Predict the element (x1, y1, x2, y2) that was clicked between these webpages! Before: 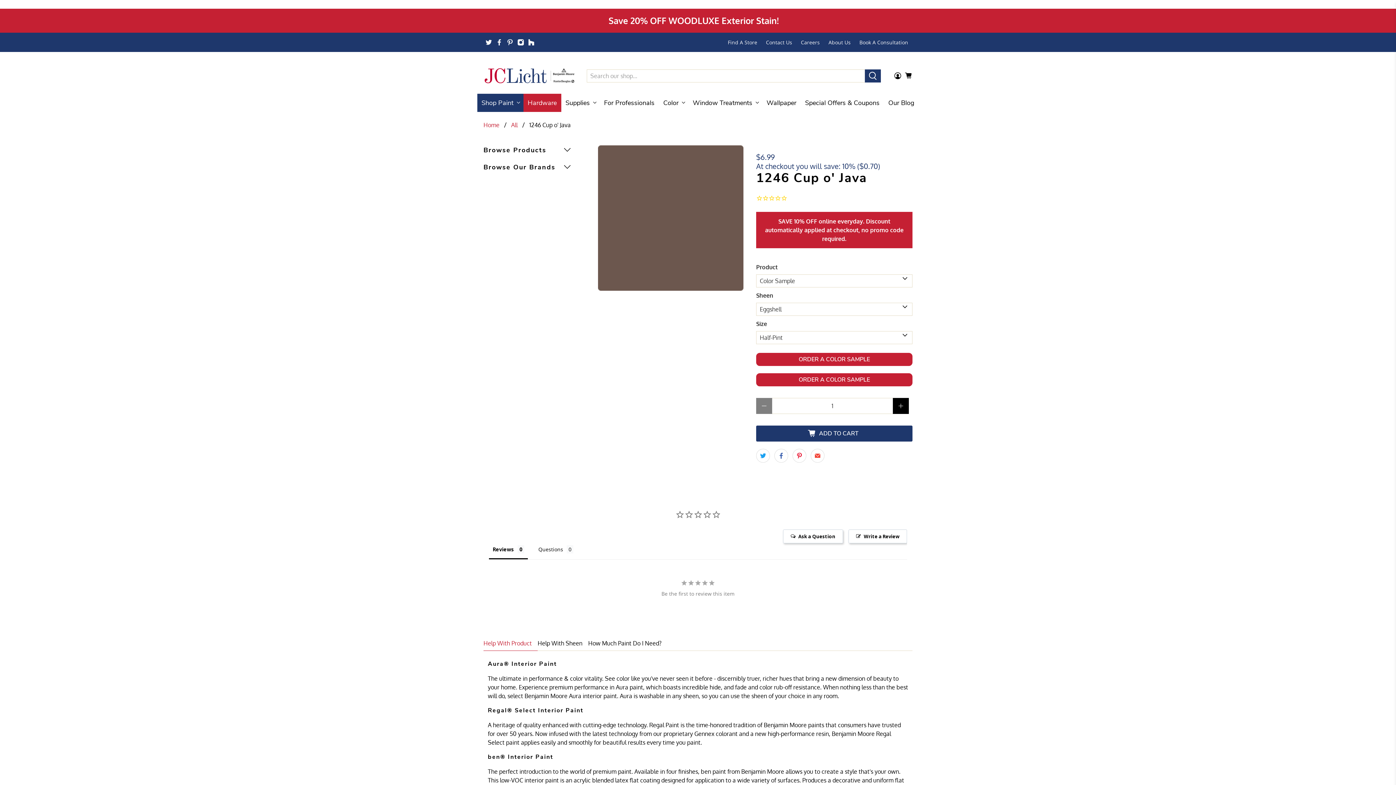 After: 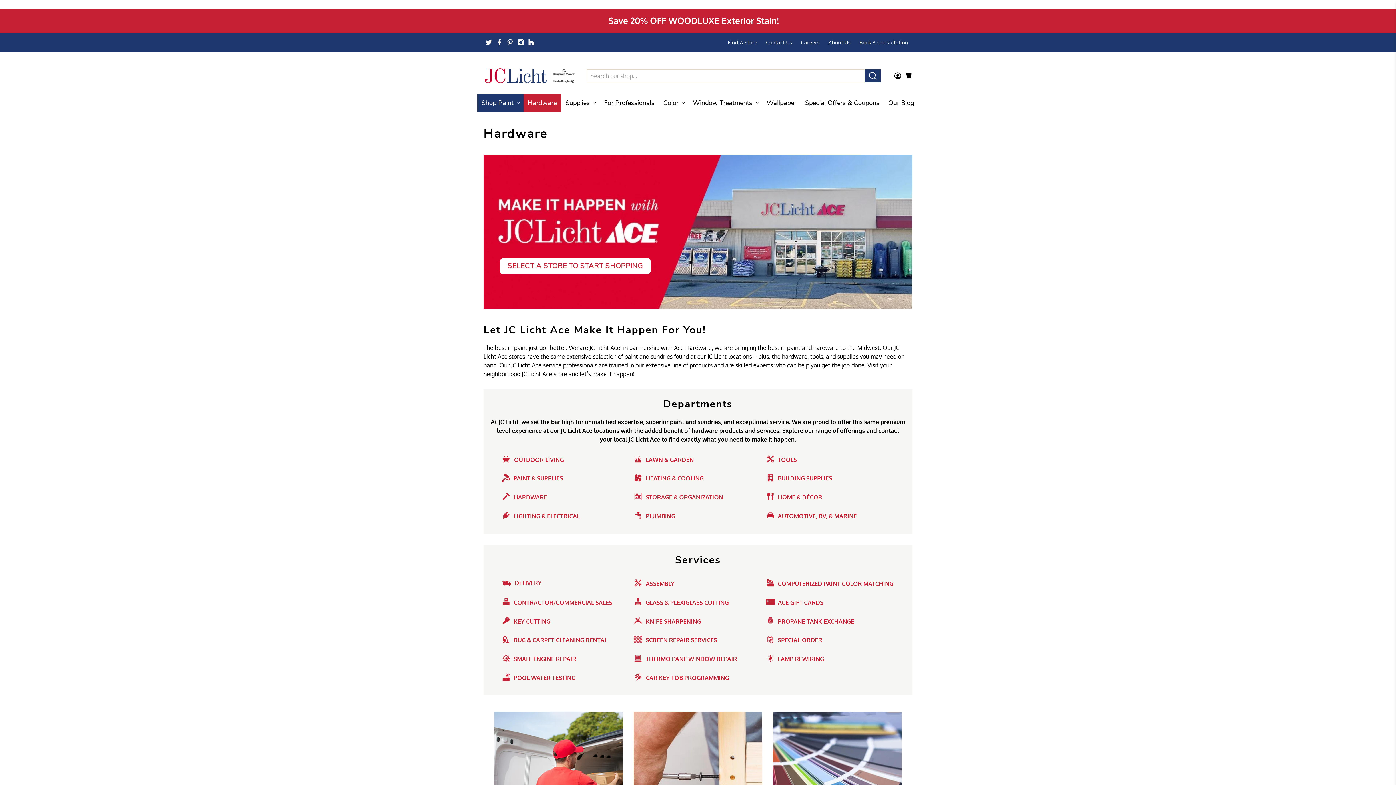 Action: label: Hardware bbox: (523, 93, 561, 112)